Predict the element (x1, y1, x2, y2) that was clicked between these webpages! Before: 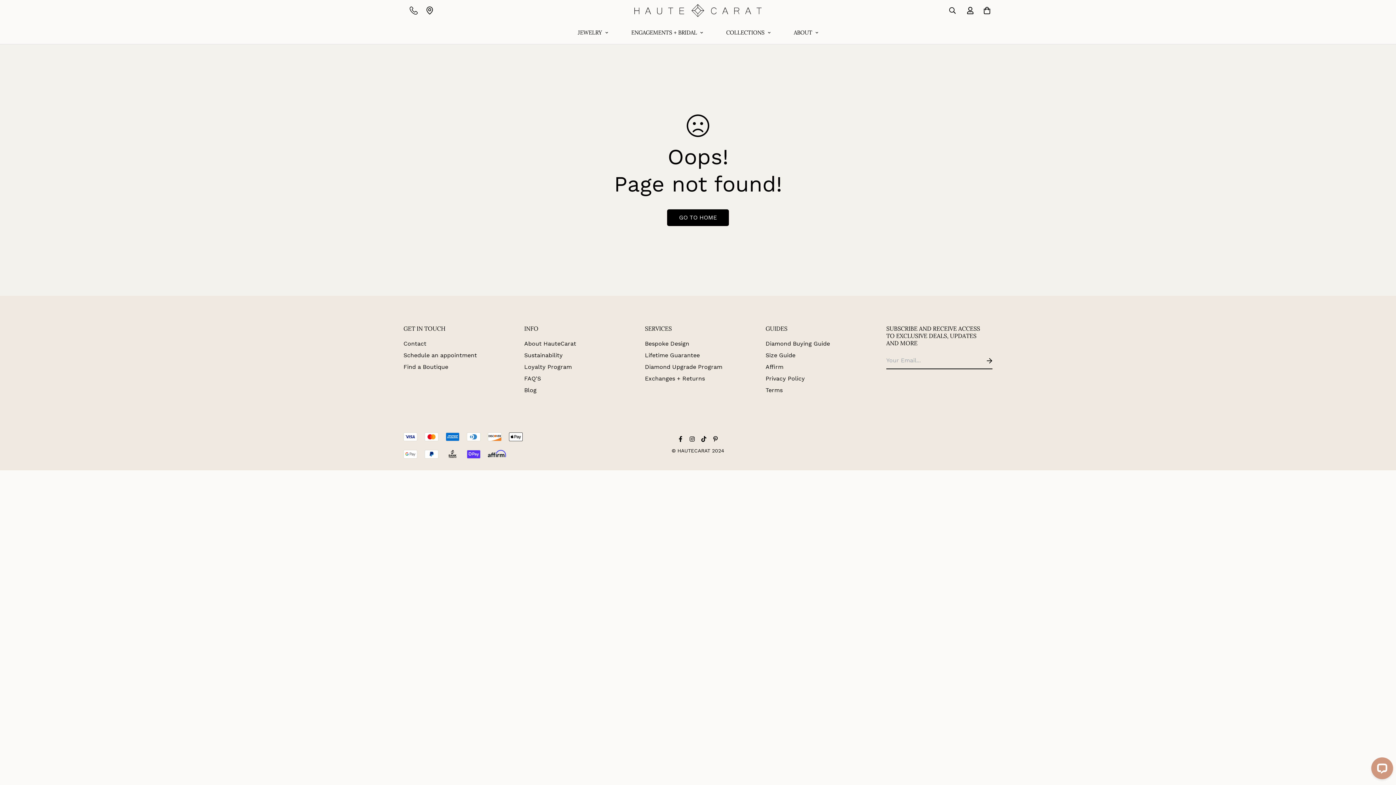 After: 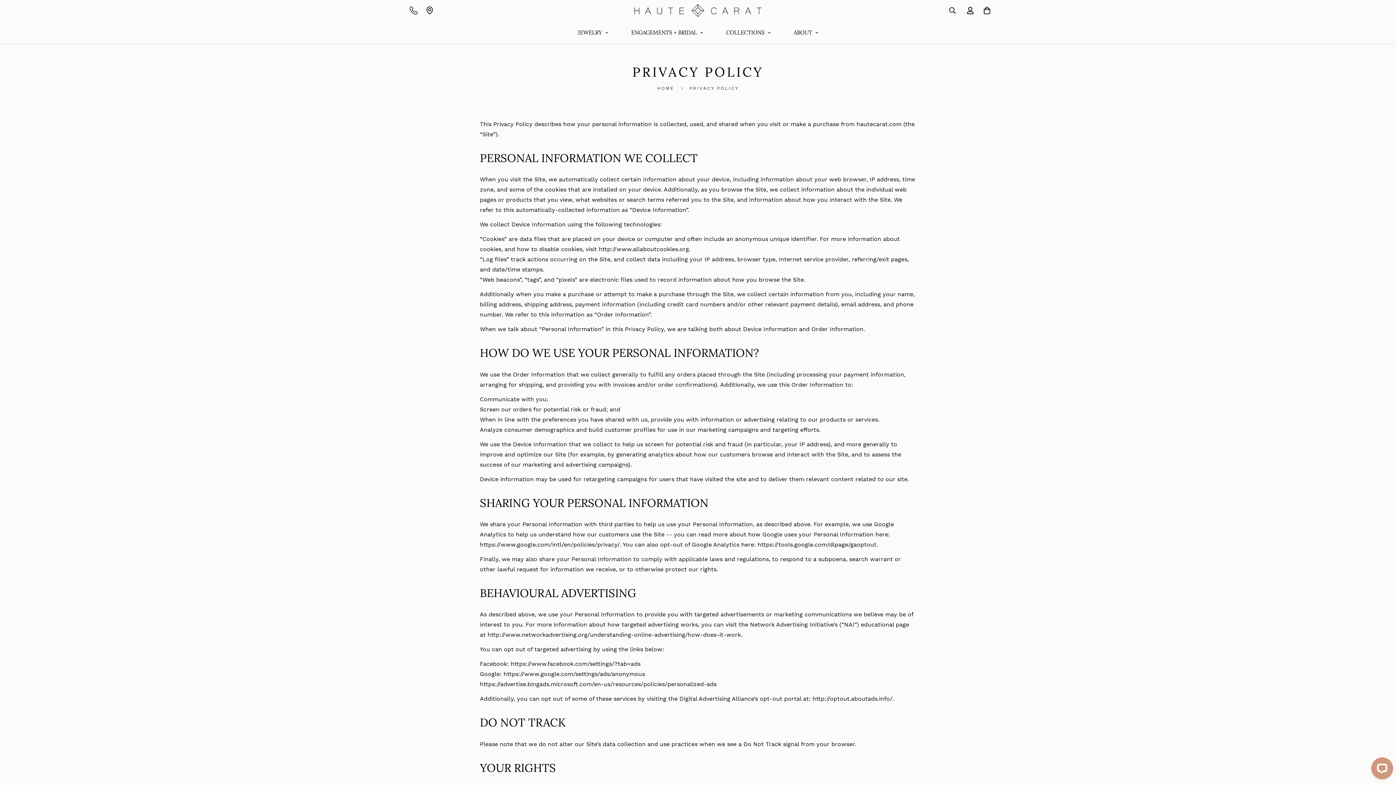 Action: bbox: (765, 374, 805, 383) label: Privacy Policy